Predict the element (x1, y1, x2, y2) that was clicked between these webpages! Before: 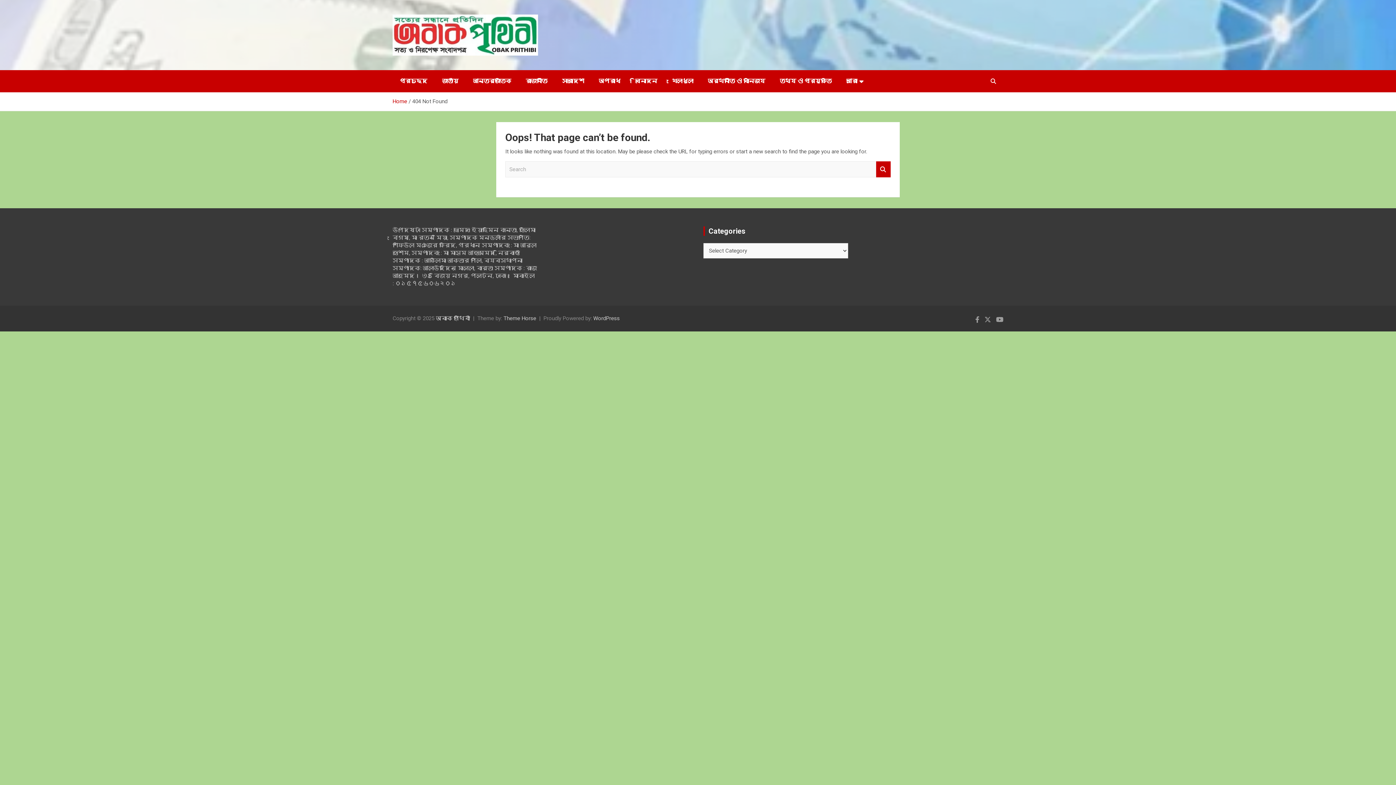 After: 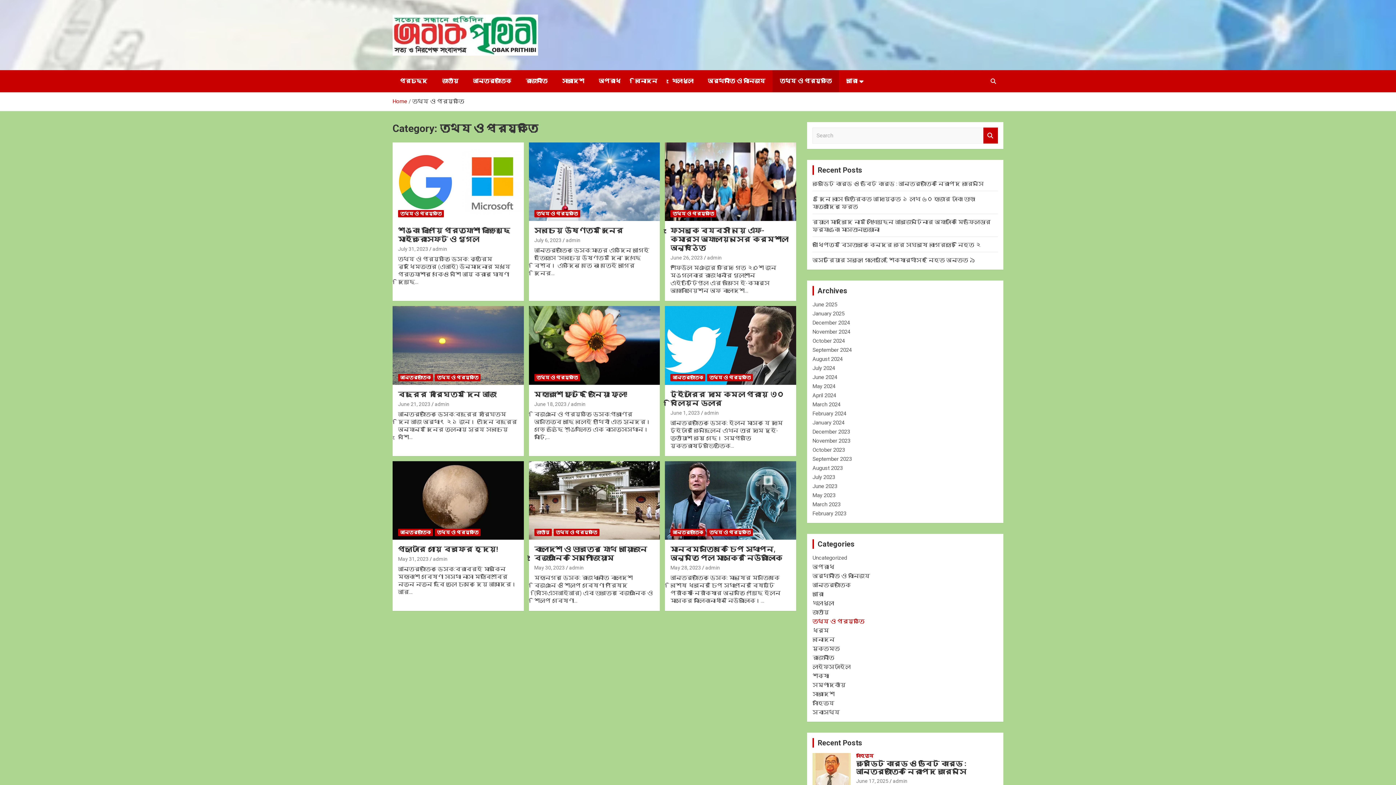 Action: label: তথ্য ও প্রযুক্তি bbox: (772, 70, 839, 92)